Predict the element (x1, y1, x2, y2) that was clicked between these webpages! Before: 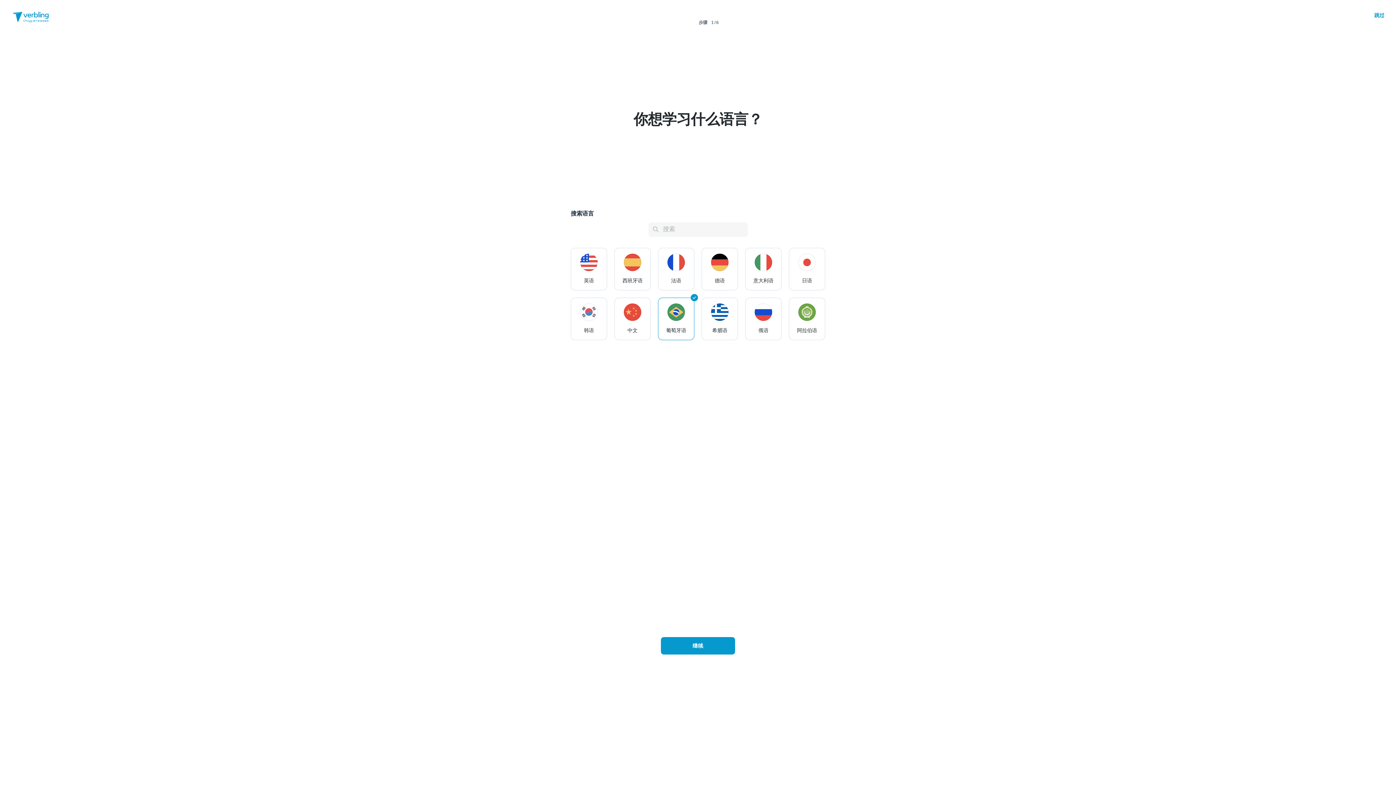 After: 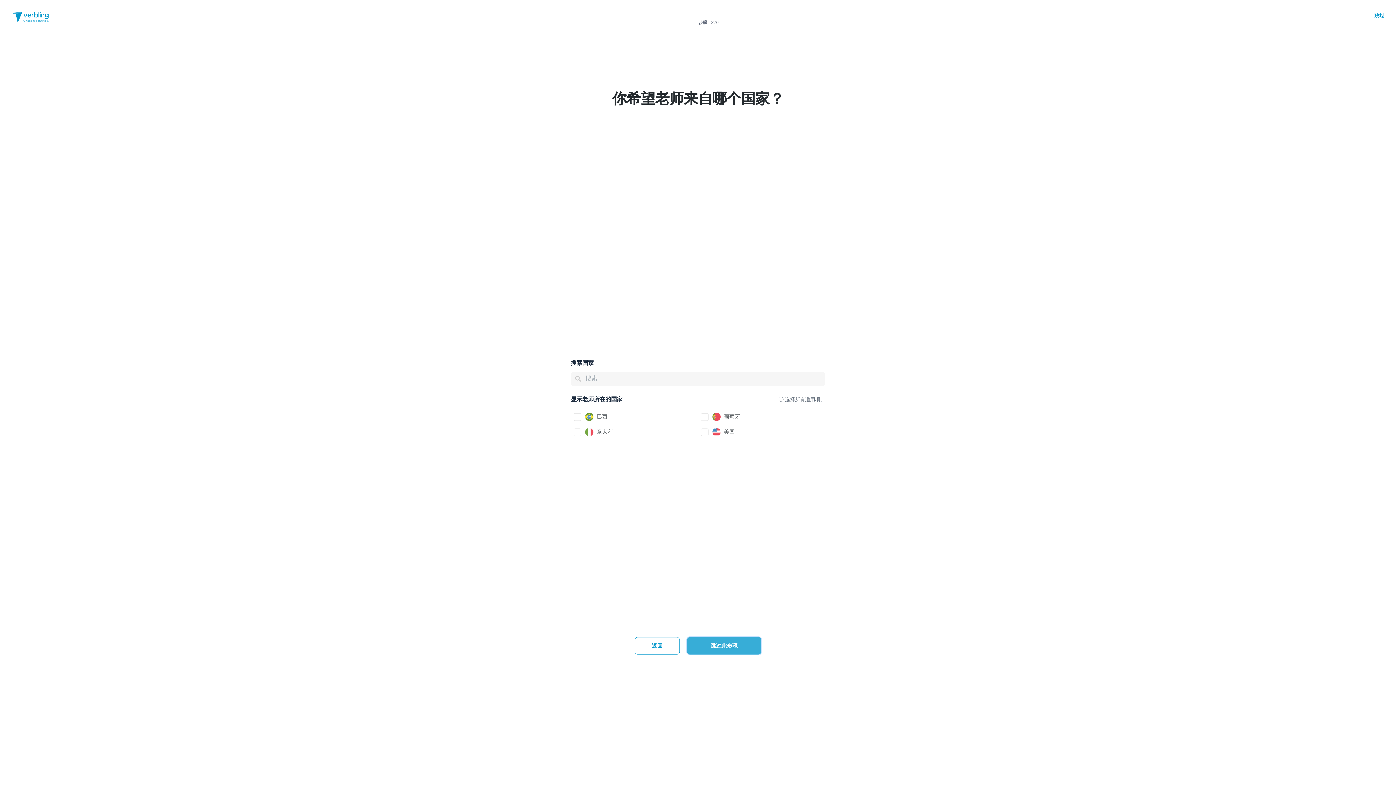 Action: label: 继续 bbox: (661, 637, 735, 654)